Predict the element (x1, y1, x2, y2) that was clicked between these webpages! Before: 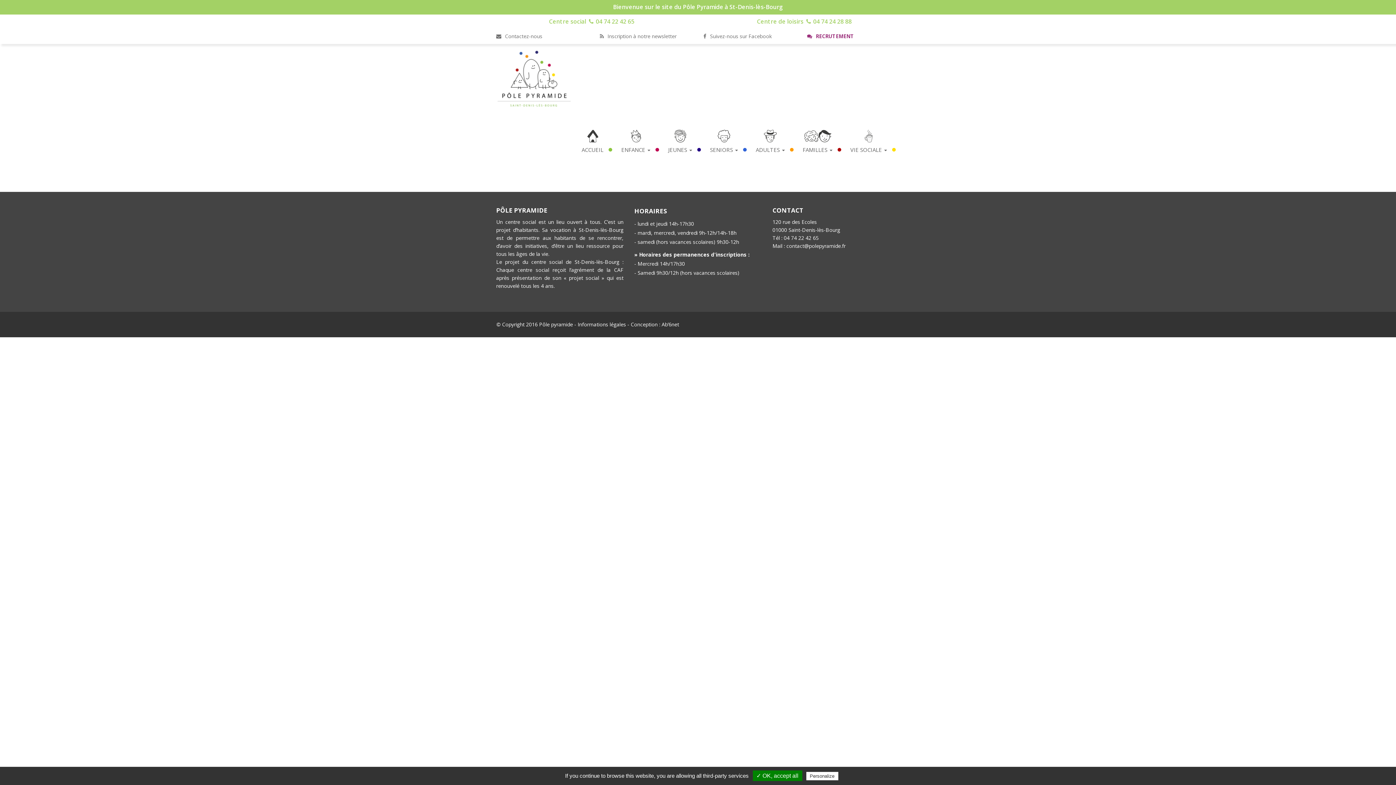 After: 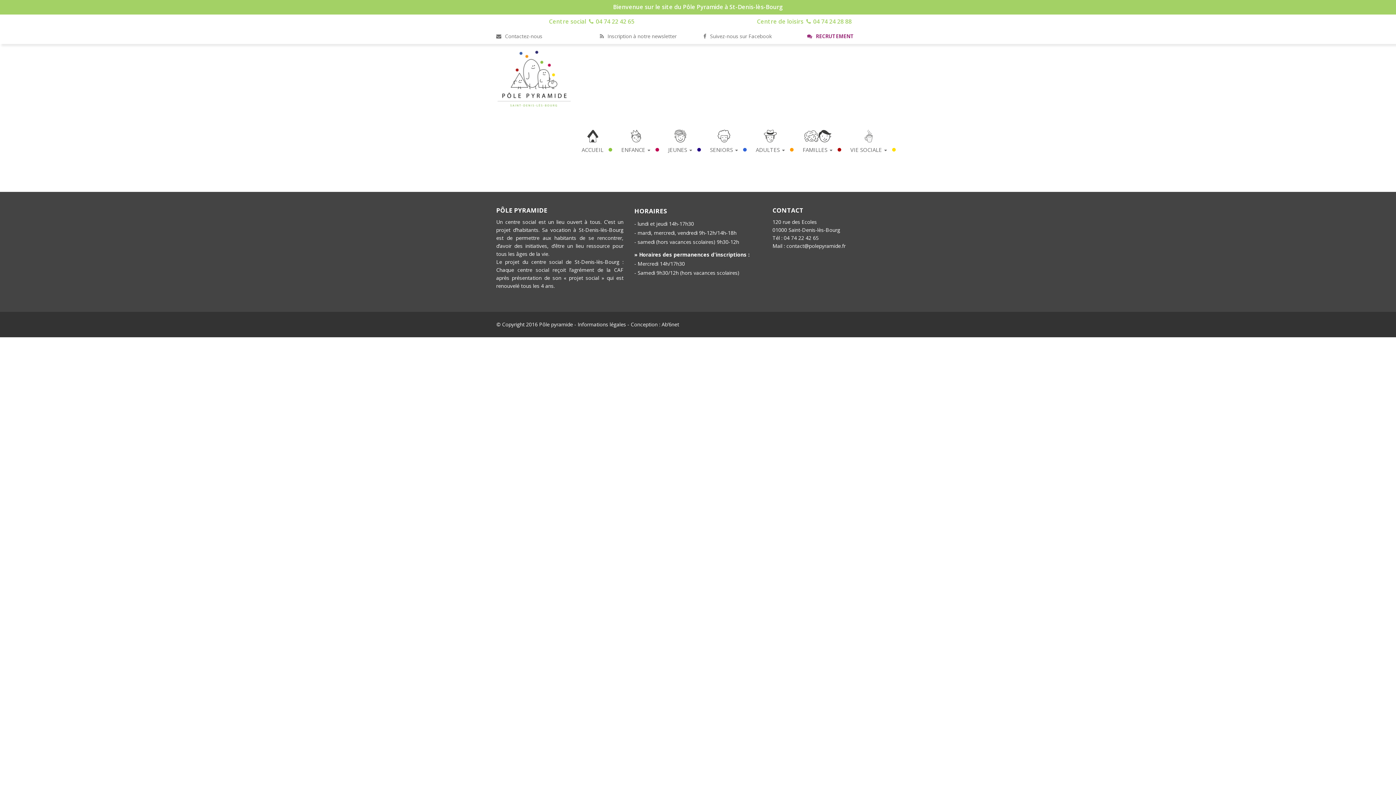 Action: bbox: (752, 770, 802, 781) label: ✓ OK, accept all